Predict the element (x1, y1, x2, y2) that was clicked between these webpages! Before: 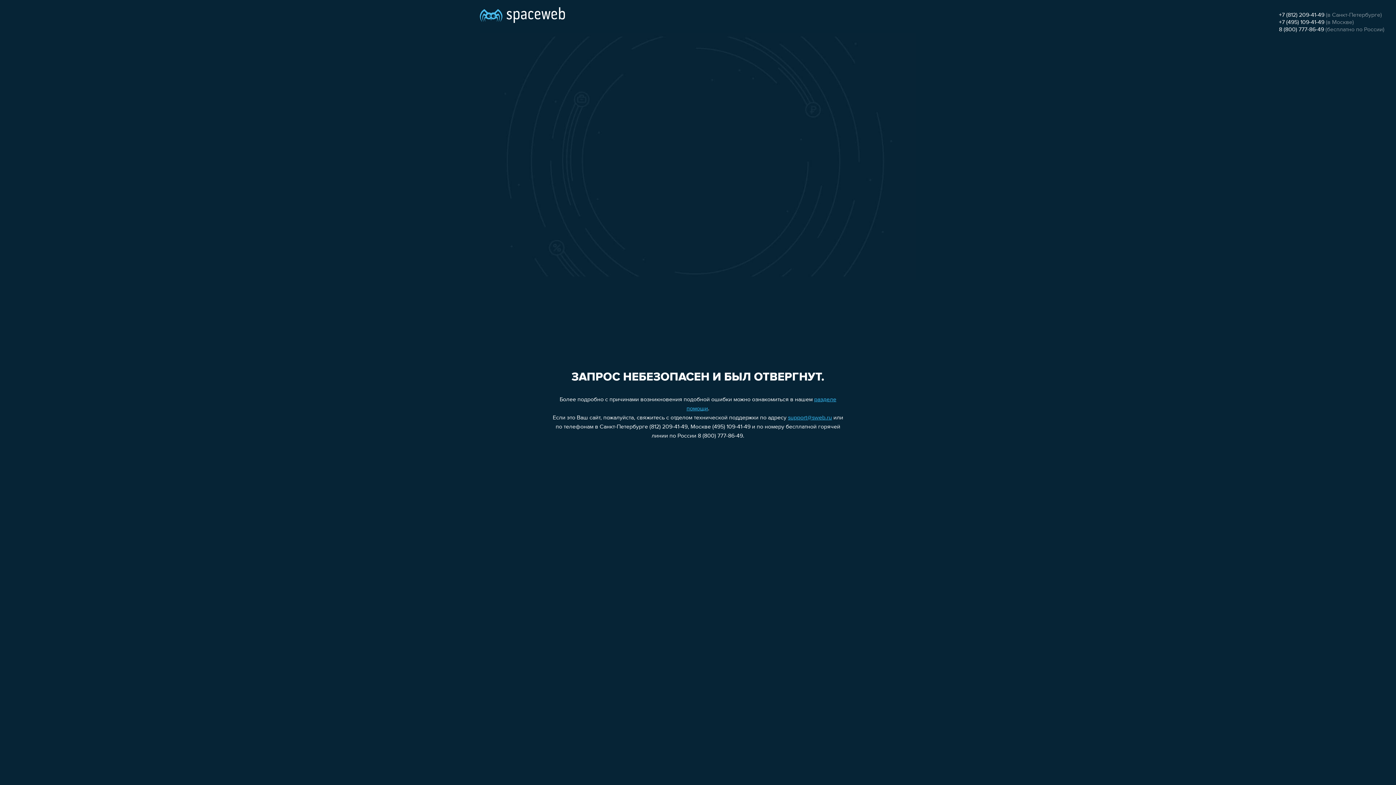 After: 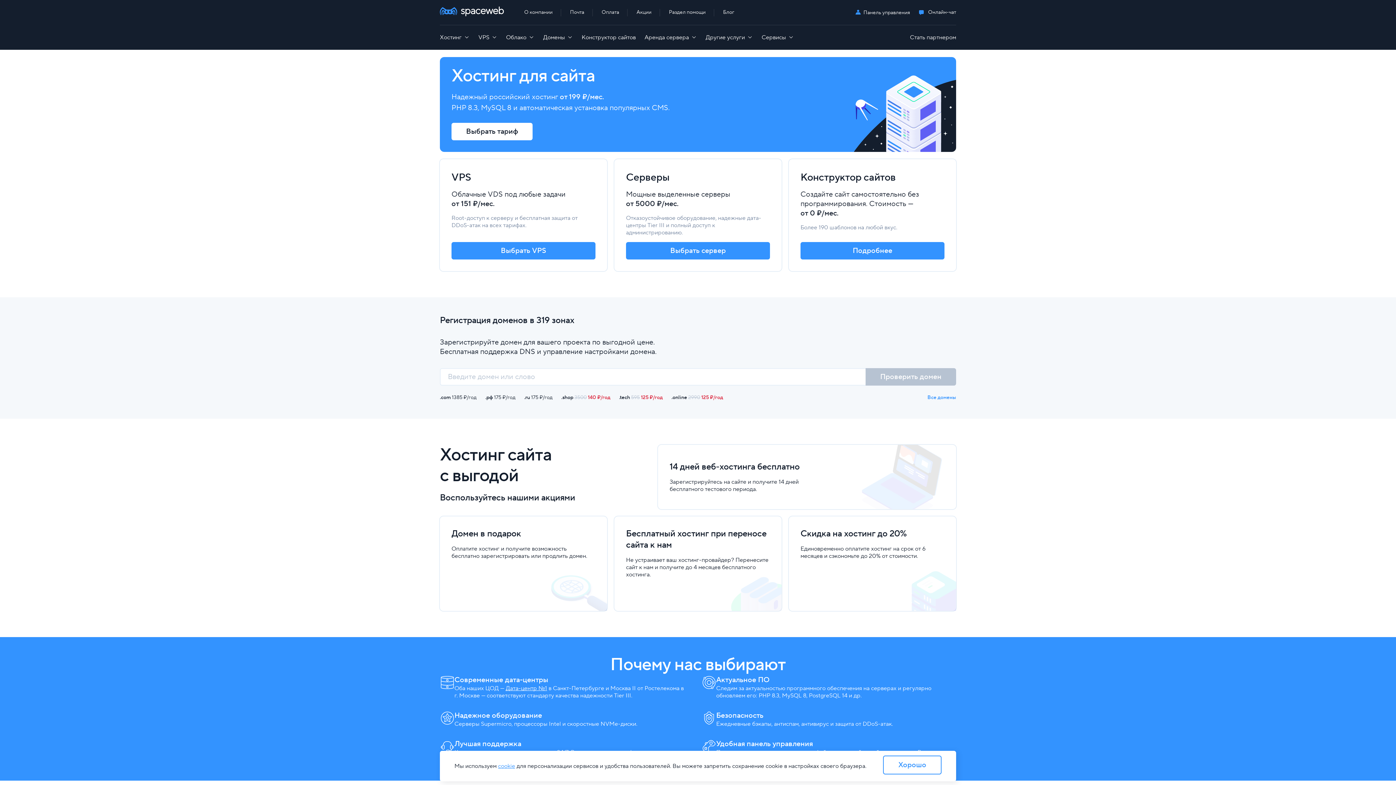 Action: bbox: (480, 0, 565, 25)